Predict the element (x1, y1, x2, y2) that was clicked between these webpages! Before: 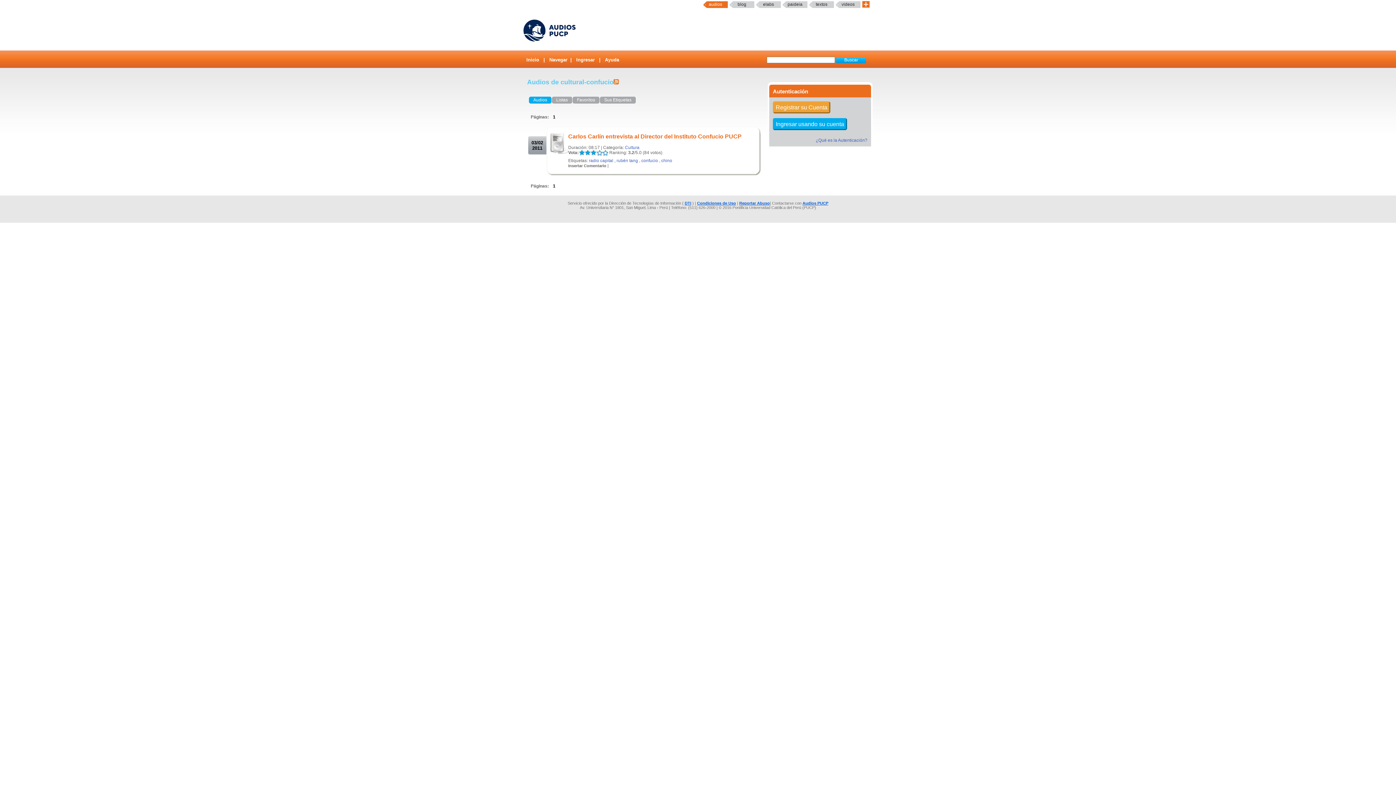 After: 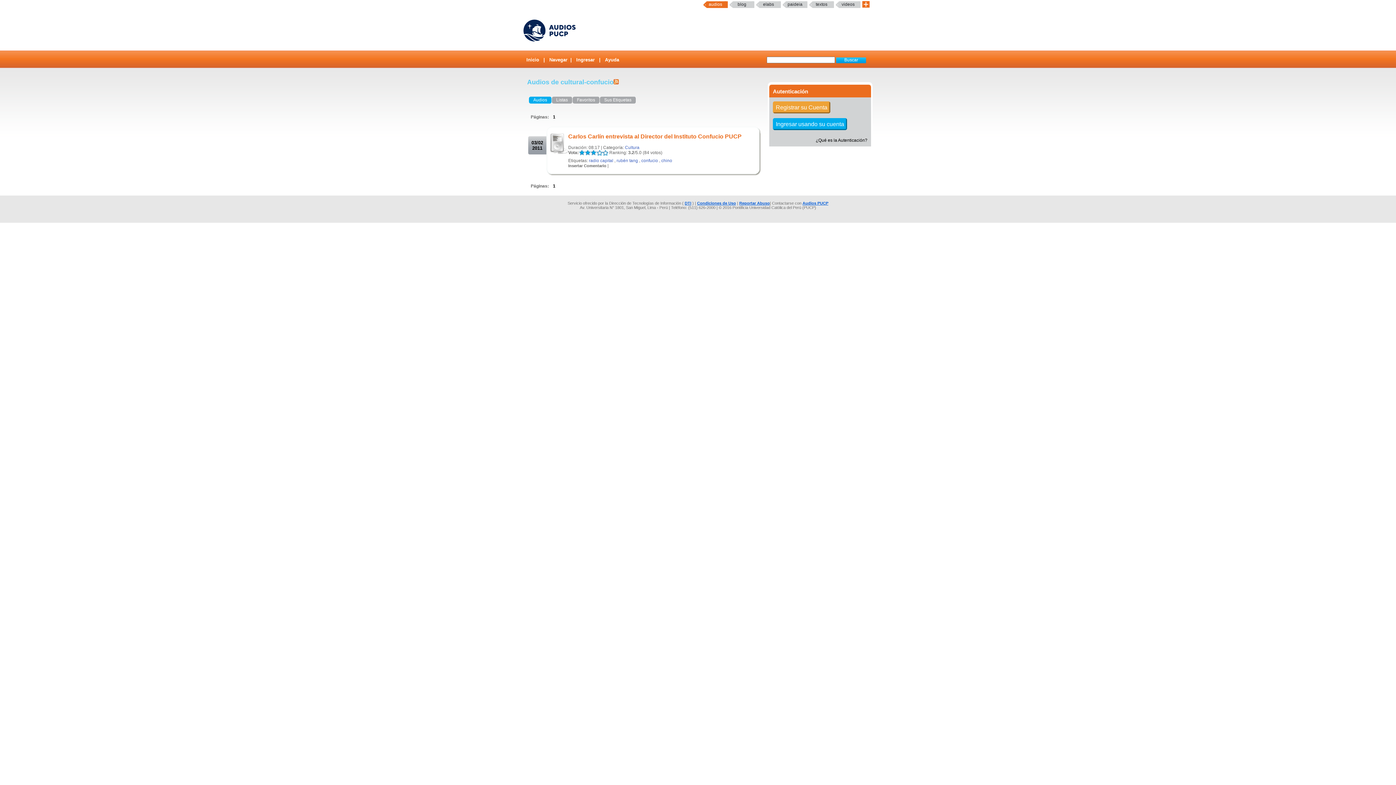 Action: label: ¿Qué es la Autenticación? bbox: (816, 137, 867, 142)